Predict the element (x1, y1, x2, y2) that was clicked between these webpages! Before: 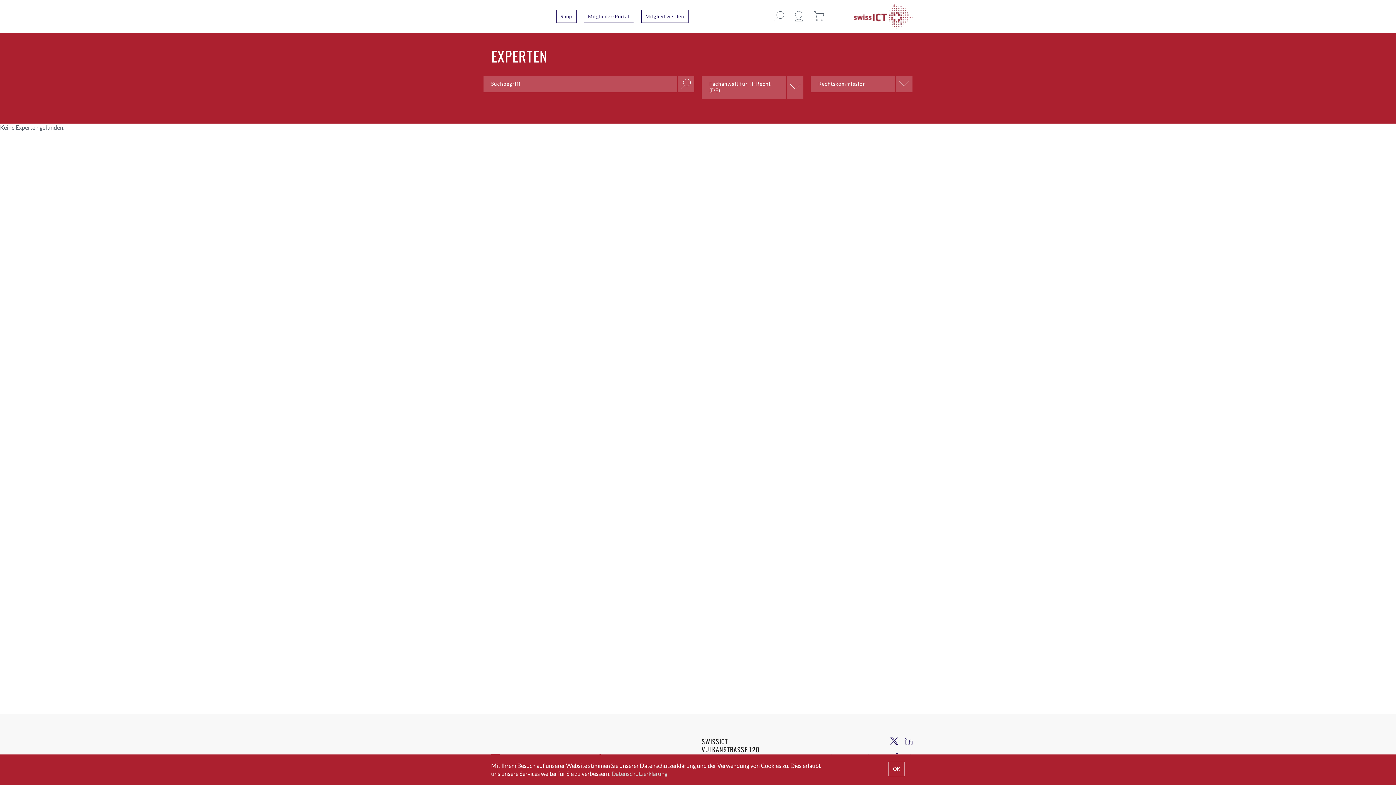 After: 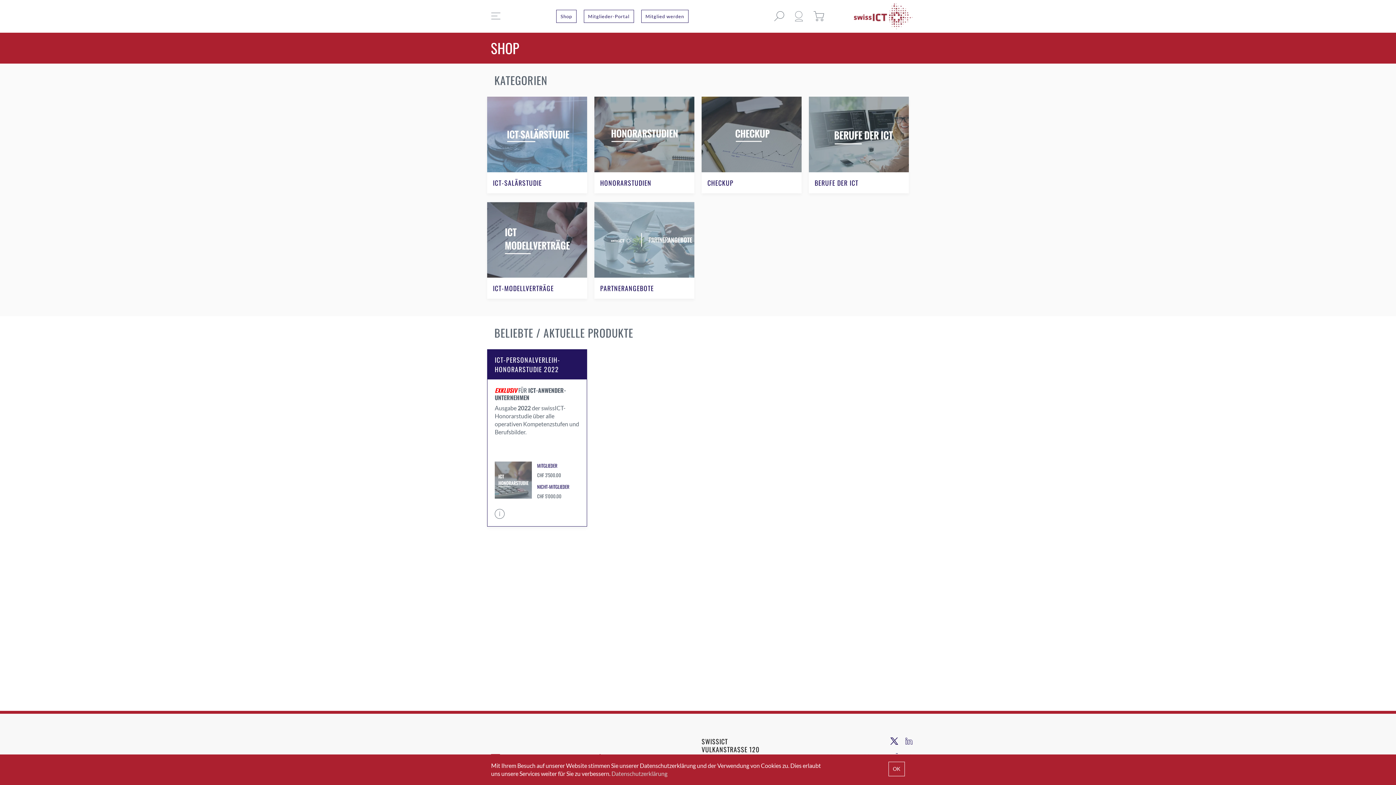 Action: bbox: (556, 9, 576, 22) label: Shop